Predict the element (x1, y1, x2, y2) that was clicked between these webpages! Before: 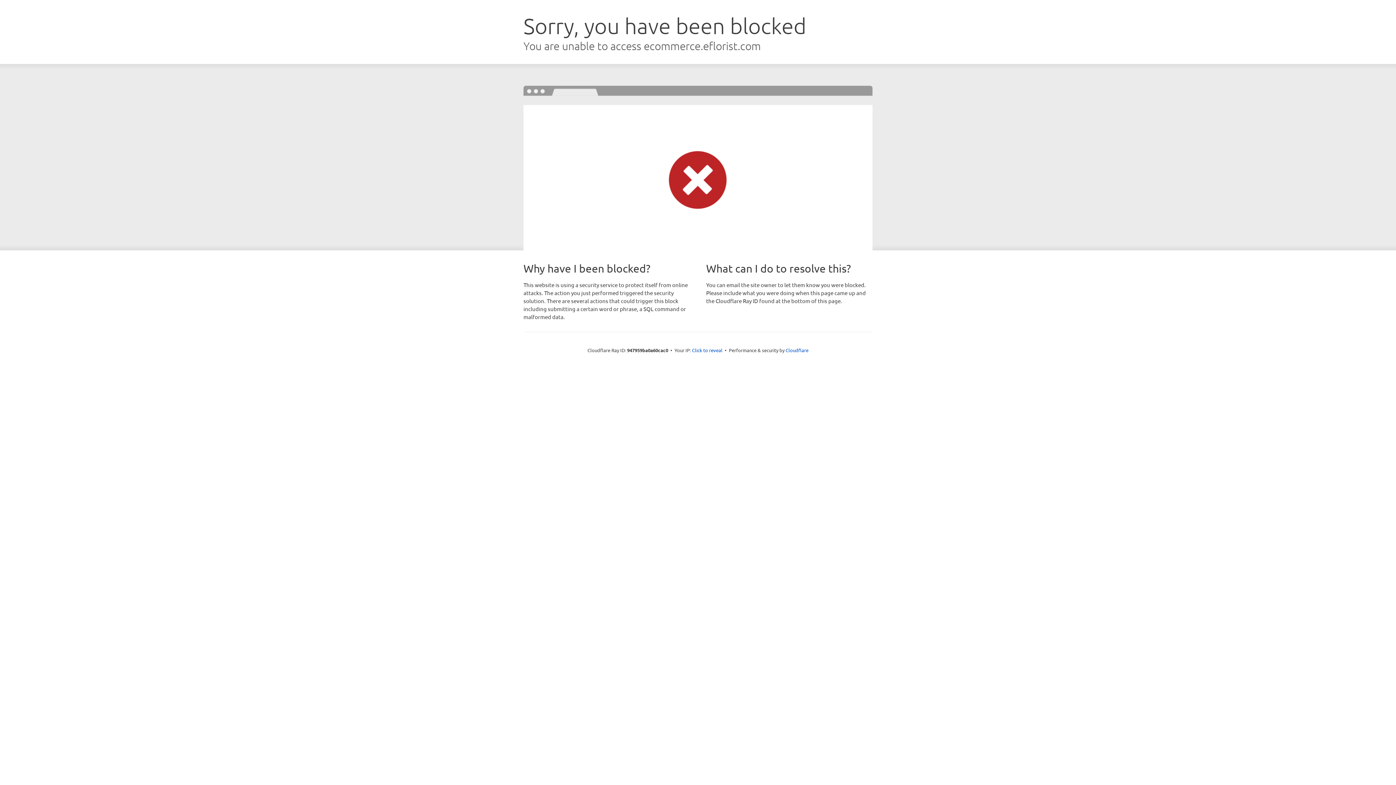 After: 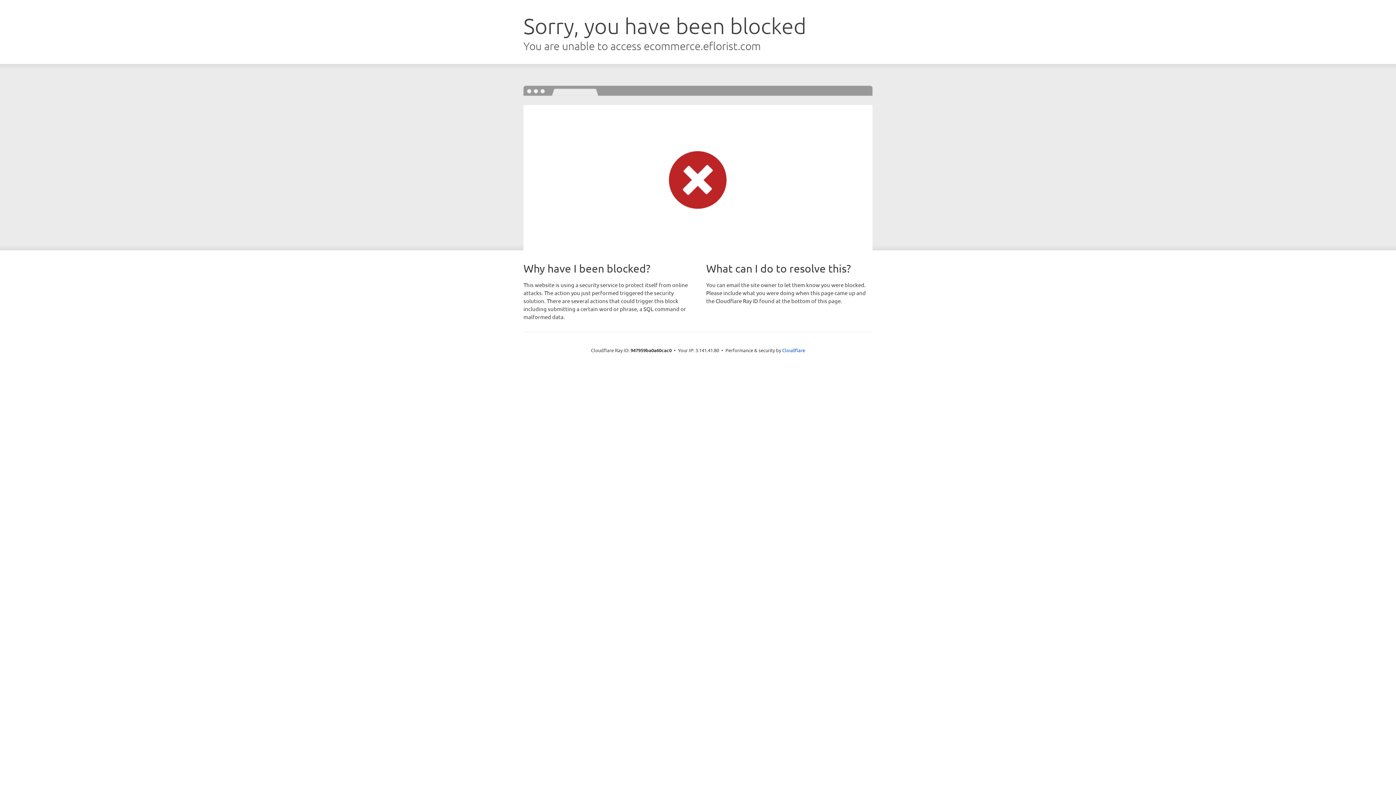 Action: bbox: (692, 346, 722, 353) label: Click to reveal